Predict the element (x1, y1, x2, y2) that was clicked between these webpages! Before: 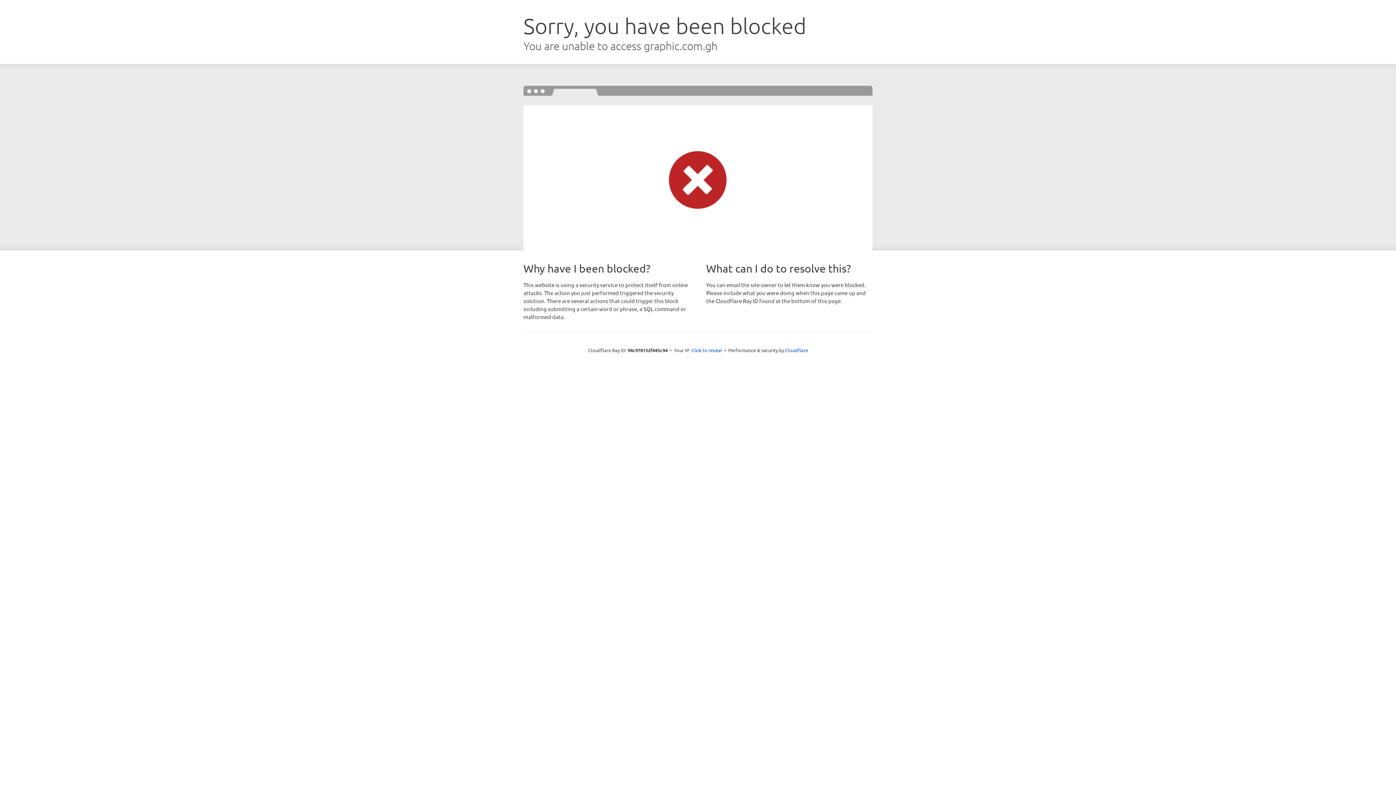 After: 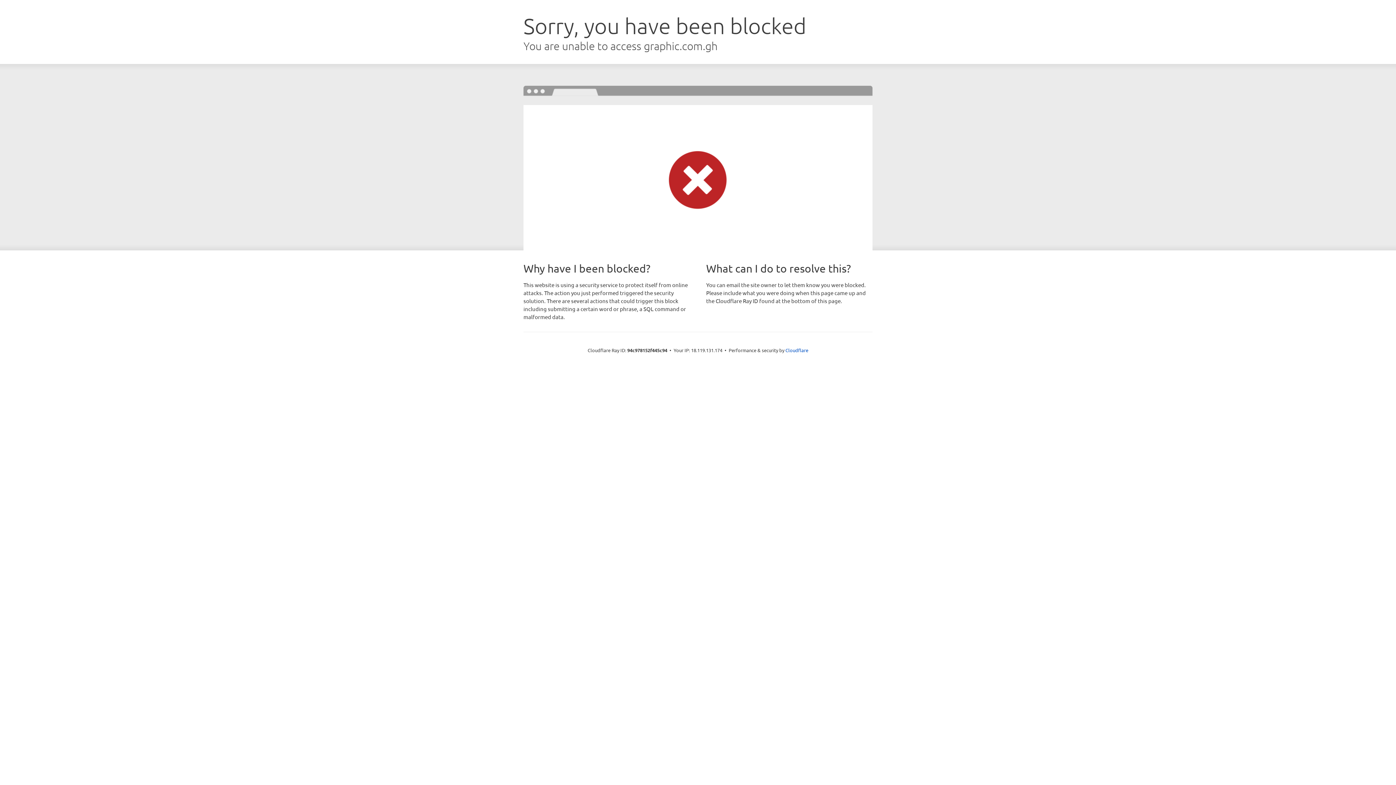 Action: bbox: (691, 346, 722, 353) label: Click to reveal